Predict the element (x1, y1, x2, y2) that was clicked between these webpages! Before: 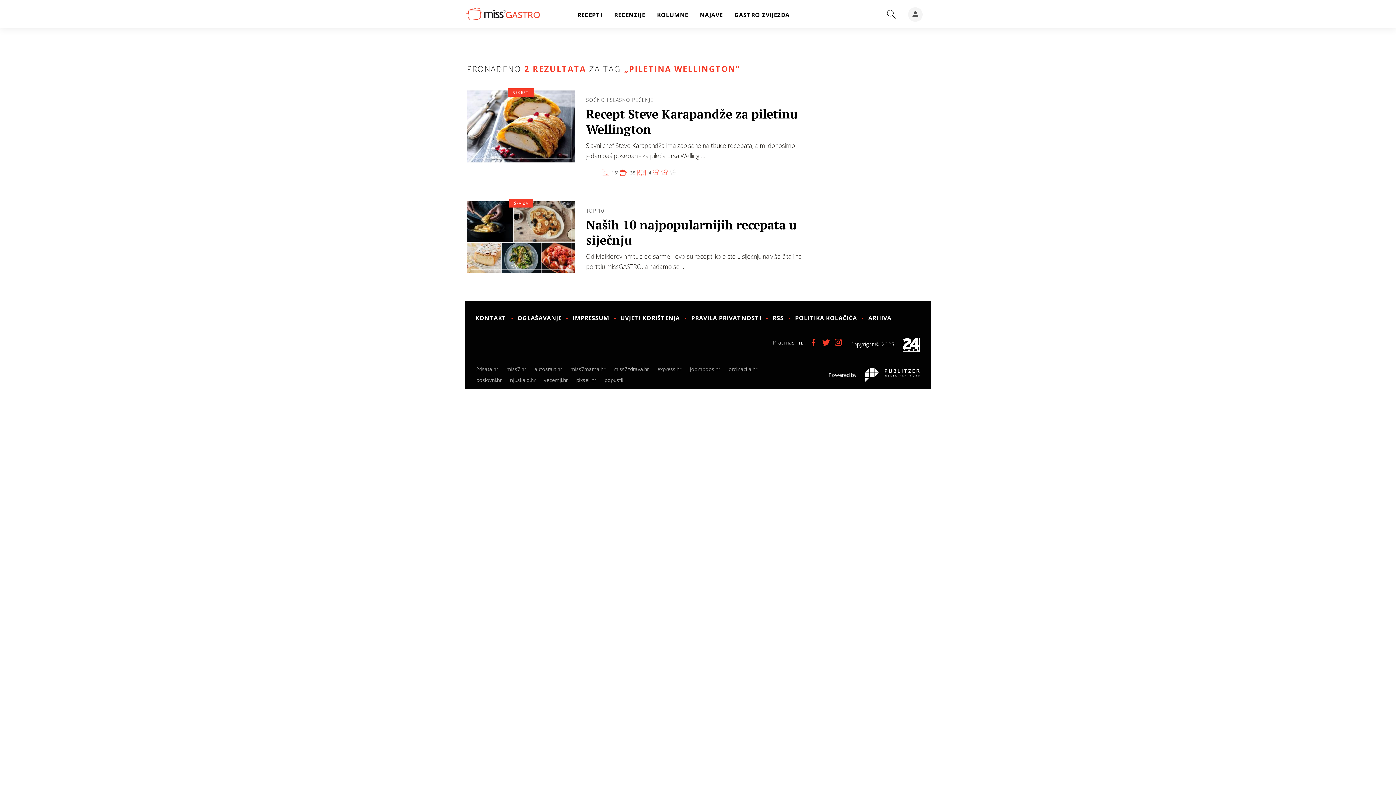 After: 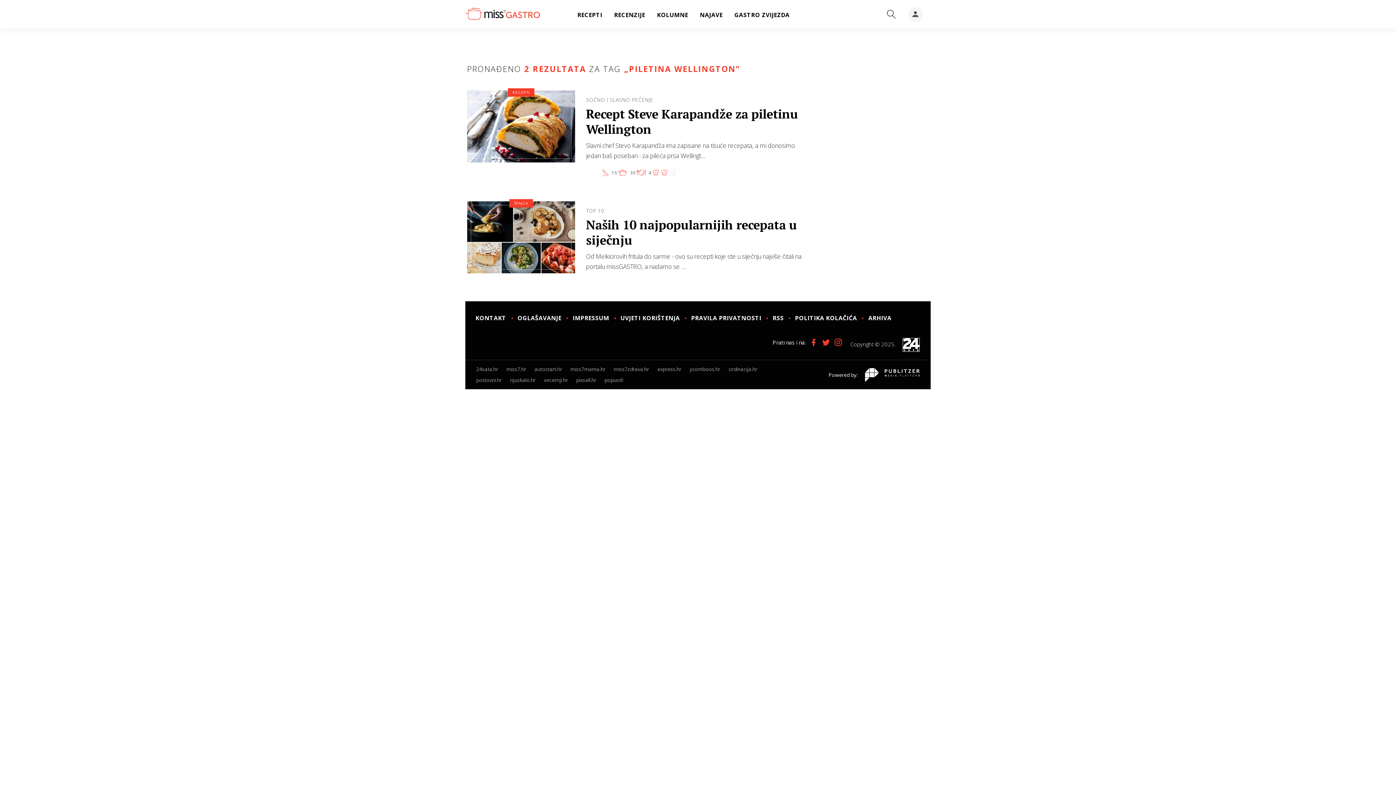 Action: label: poslovni.hr bbox: (476, 376, 501, 383)